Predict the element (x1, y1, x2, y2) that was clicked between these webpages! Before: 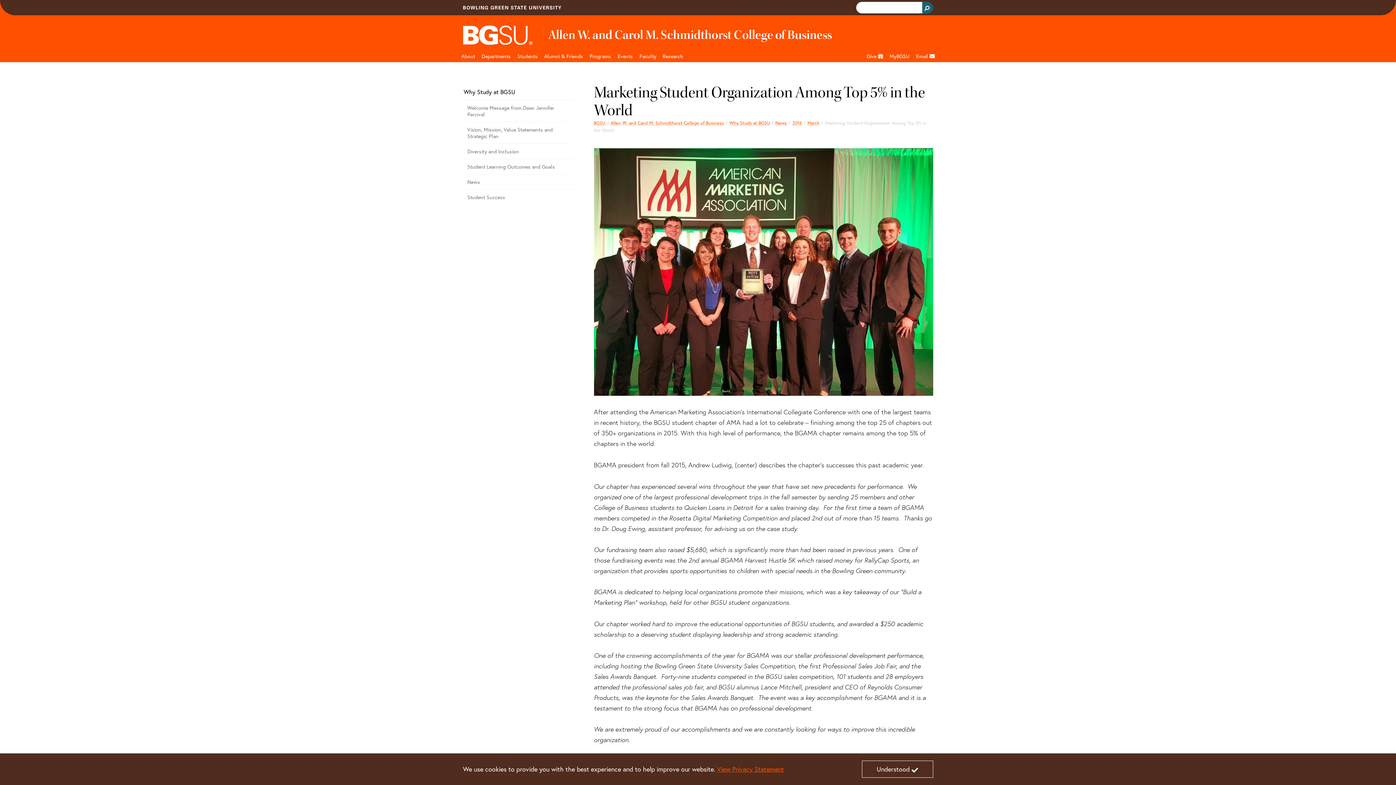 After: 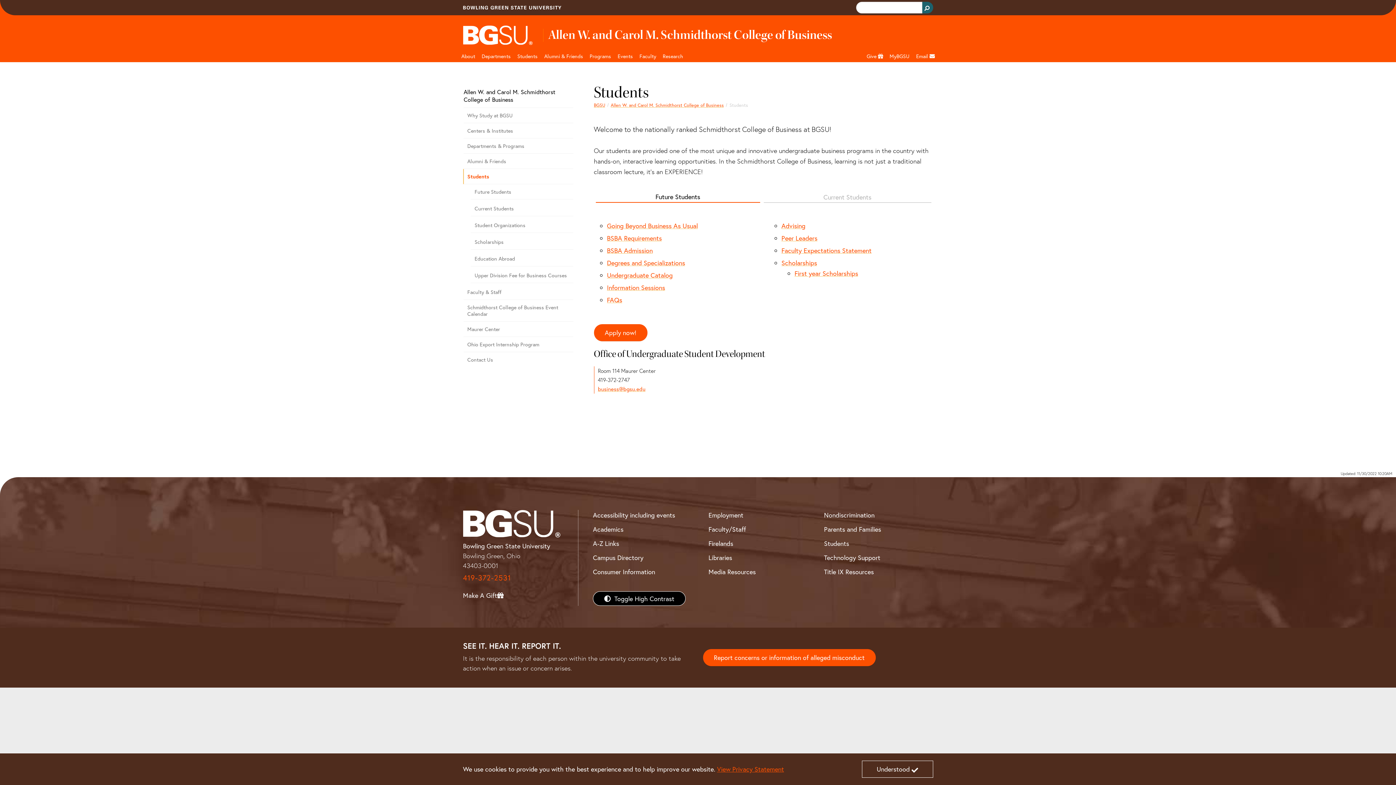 Action: bbox: (514, 50, 541, 62) label: Students